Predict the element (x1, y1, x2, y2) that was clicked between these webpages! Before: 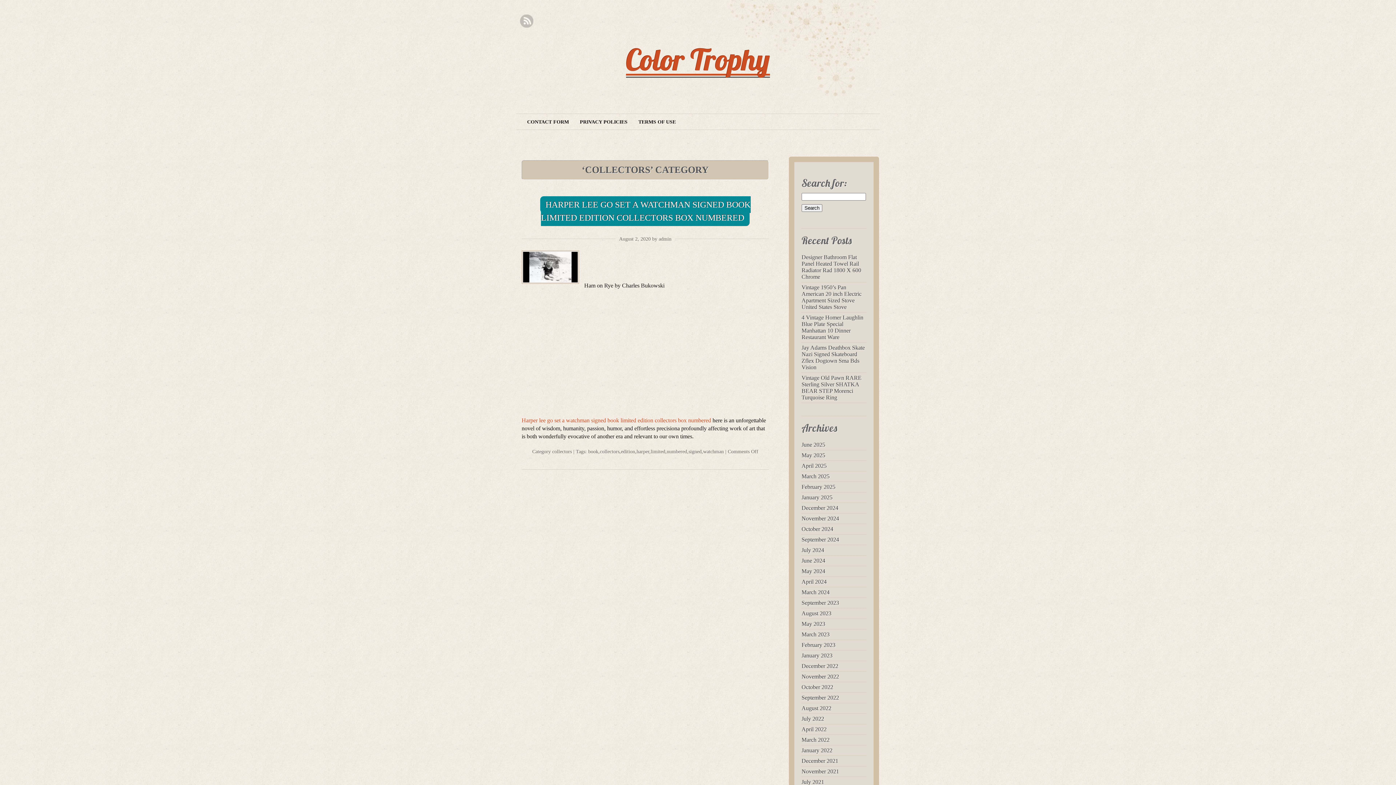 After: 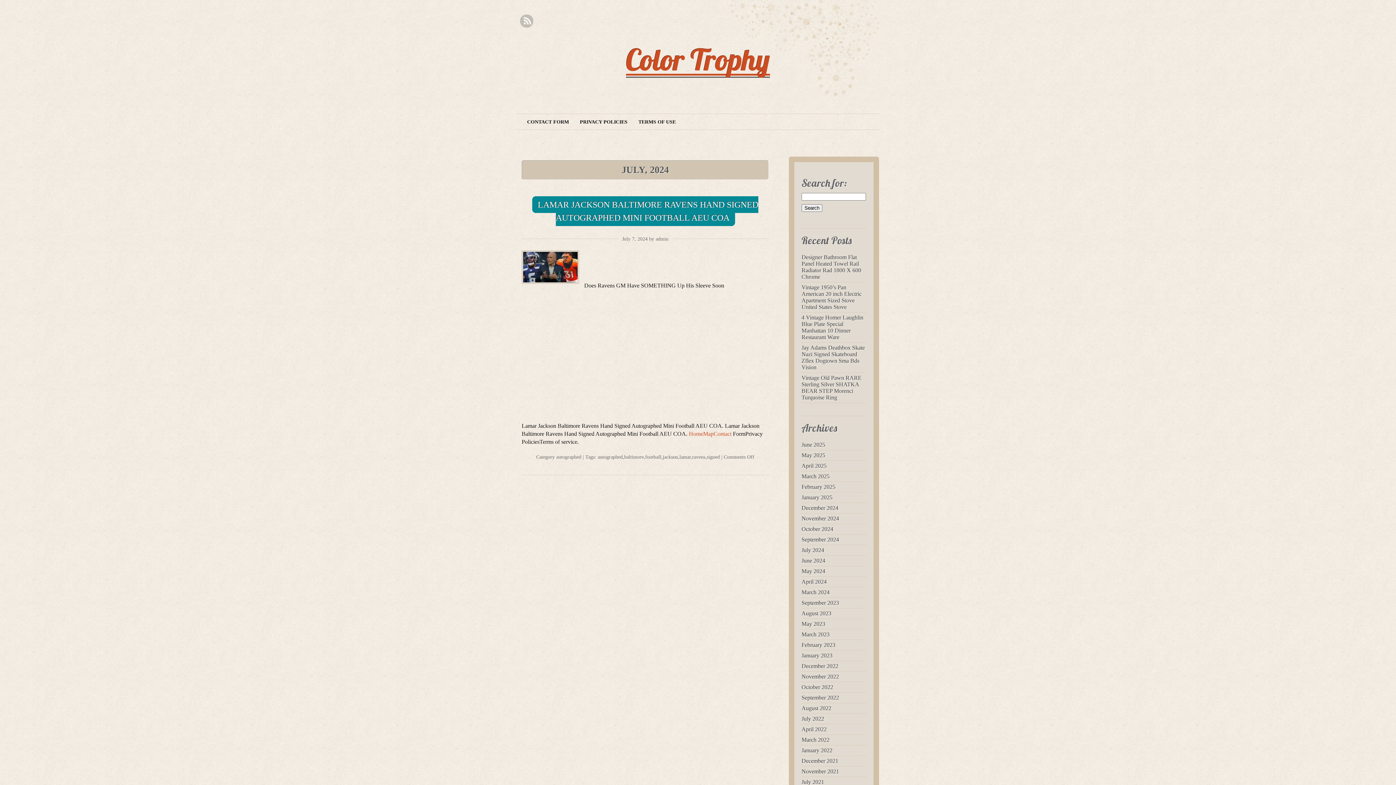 Action: label: July 2024 bbox: (801, 547, 824, 553)